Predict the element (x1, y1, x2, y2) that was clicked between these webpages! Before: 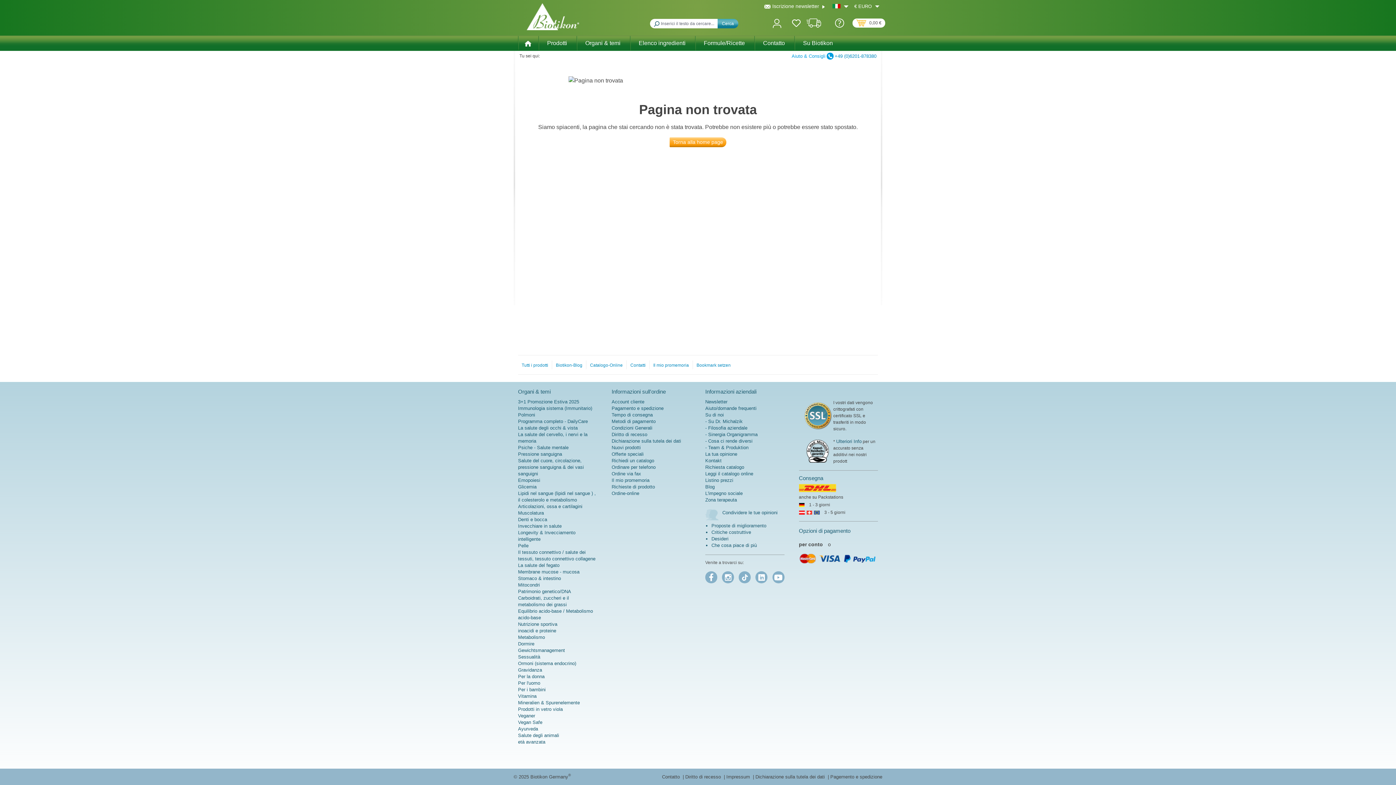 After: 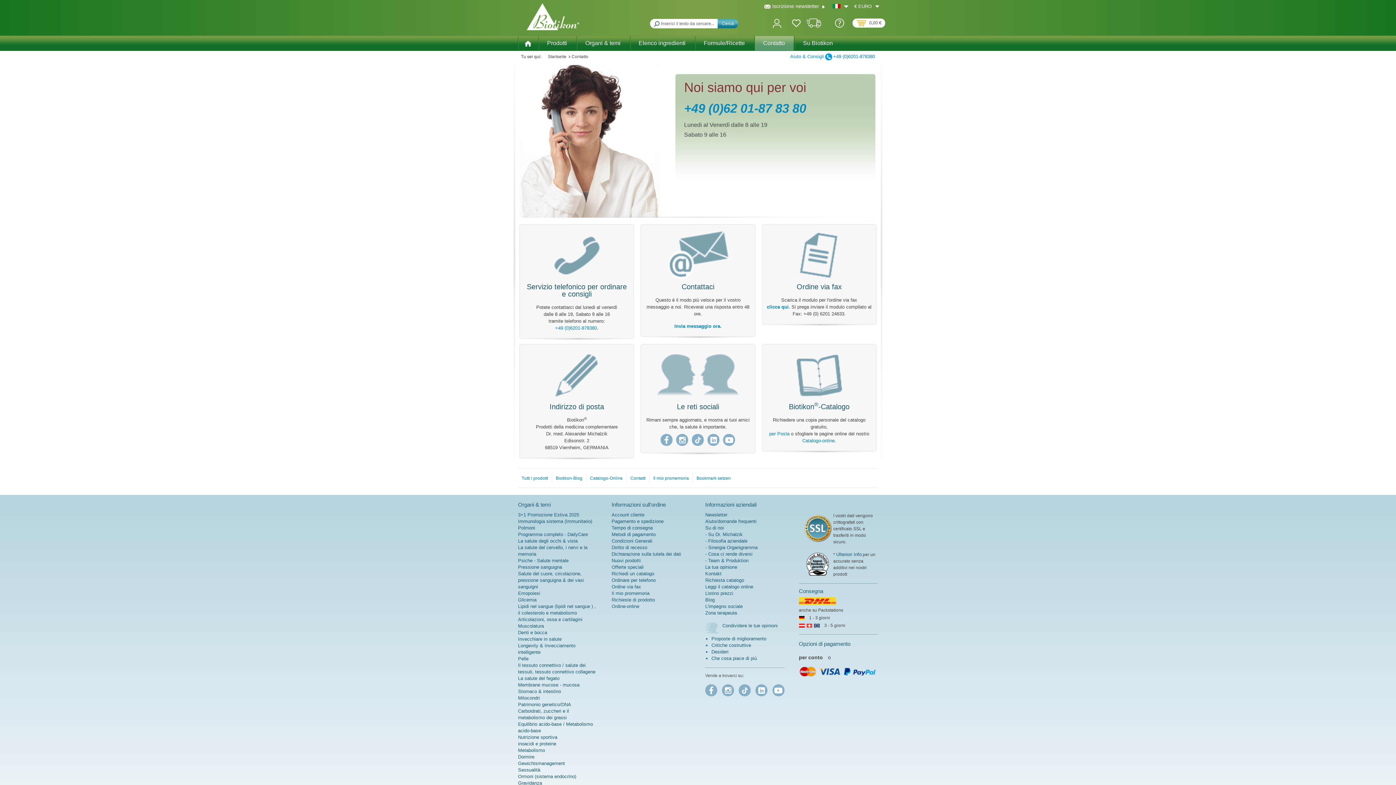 Action: bbox: (754, 36, 793, 50) label: Contatto